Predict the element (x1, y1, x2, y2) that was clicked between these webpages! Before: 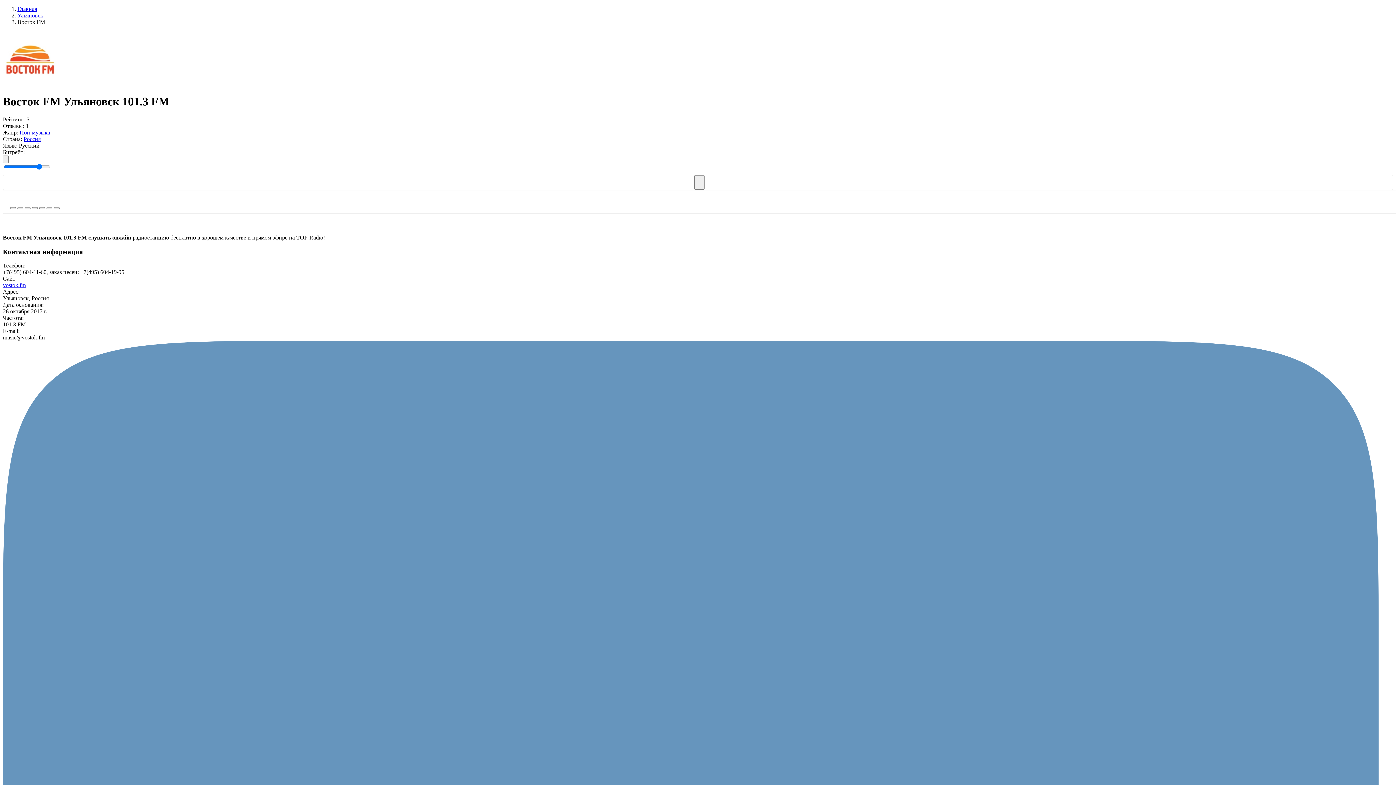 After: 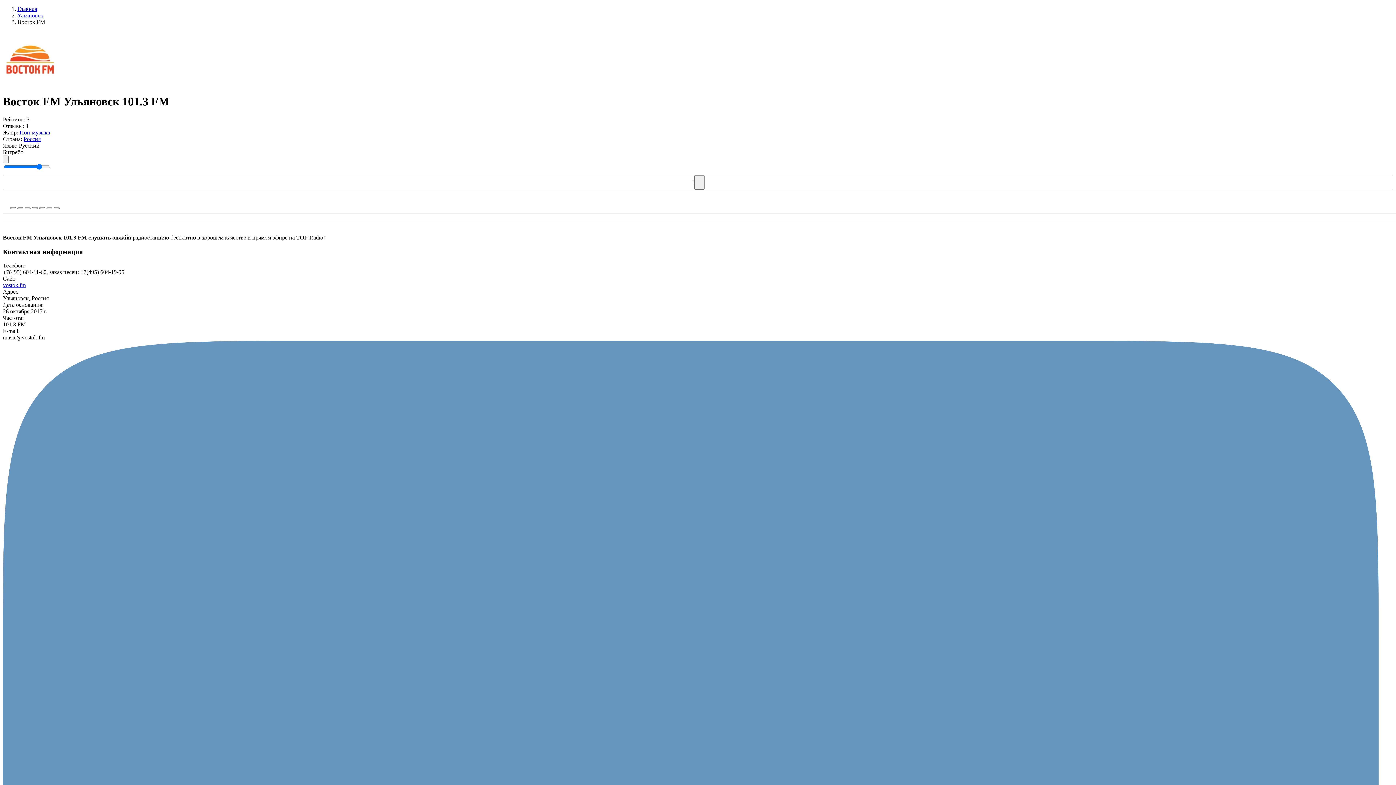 Action: bbox: (17, 207, 23, 209)